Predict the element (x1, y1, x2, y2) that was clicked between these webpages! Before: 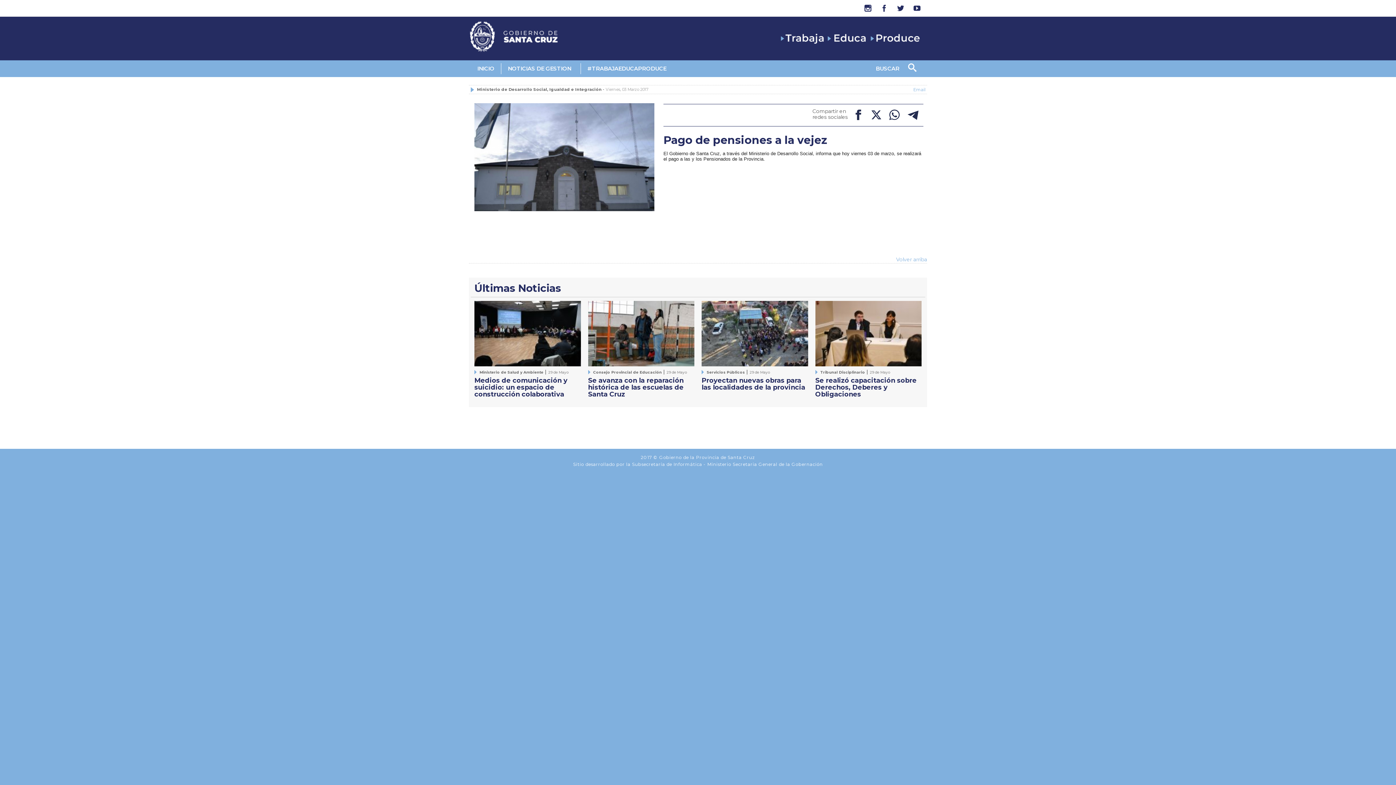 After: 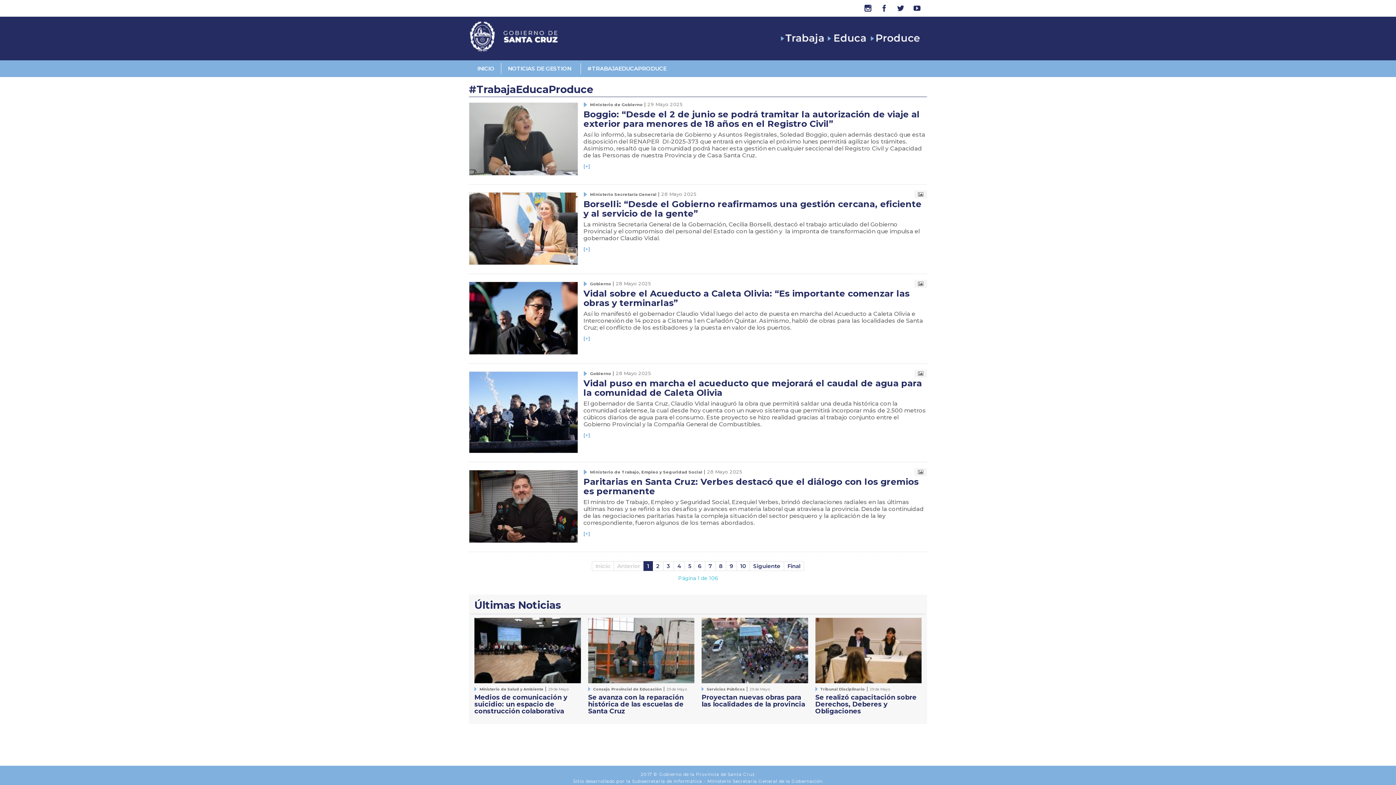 Action: bbox: (581, 63, 673, 74) label: #TRABAJAEDUCAPRODUCE